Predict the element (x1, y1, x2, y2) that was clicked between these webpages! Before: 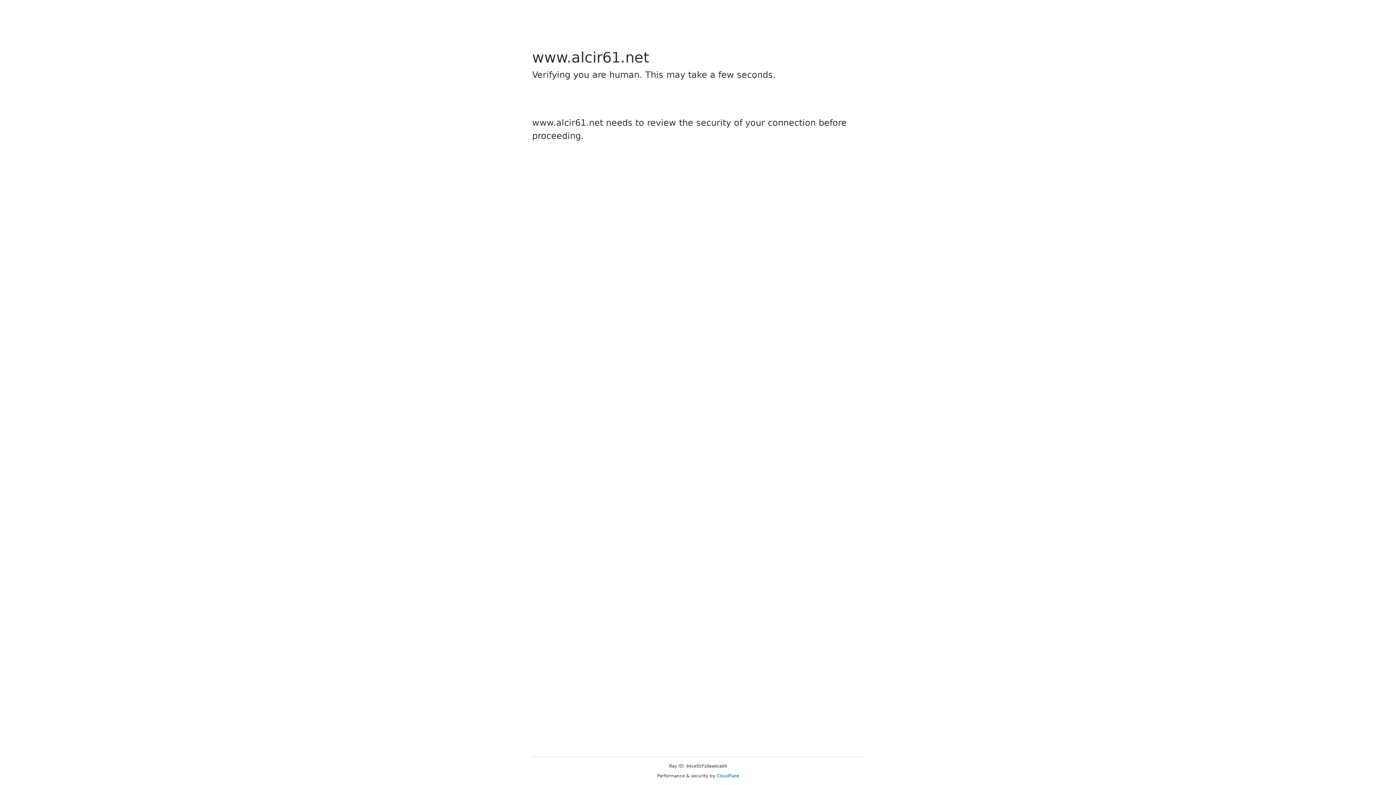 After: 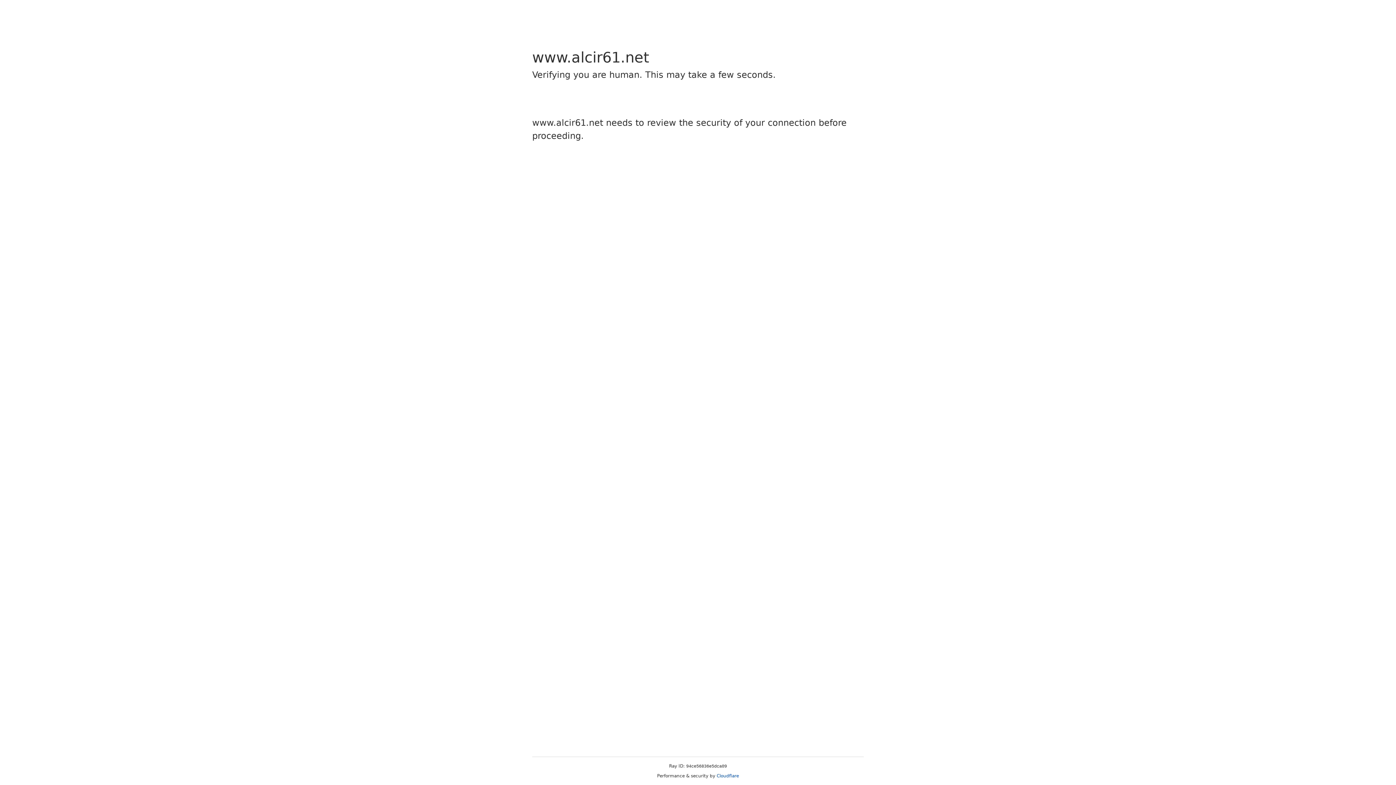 Action: bbox: (716, 773, 739, 778) label: Cloudflare